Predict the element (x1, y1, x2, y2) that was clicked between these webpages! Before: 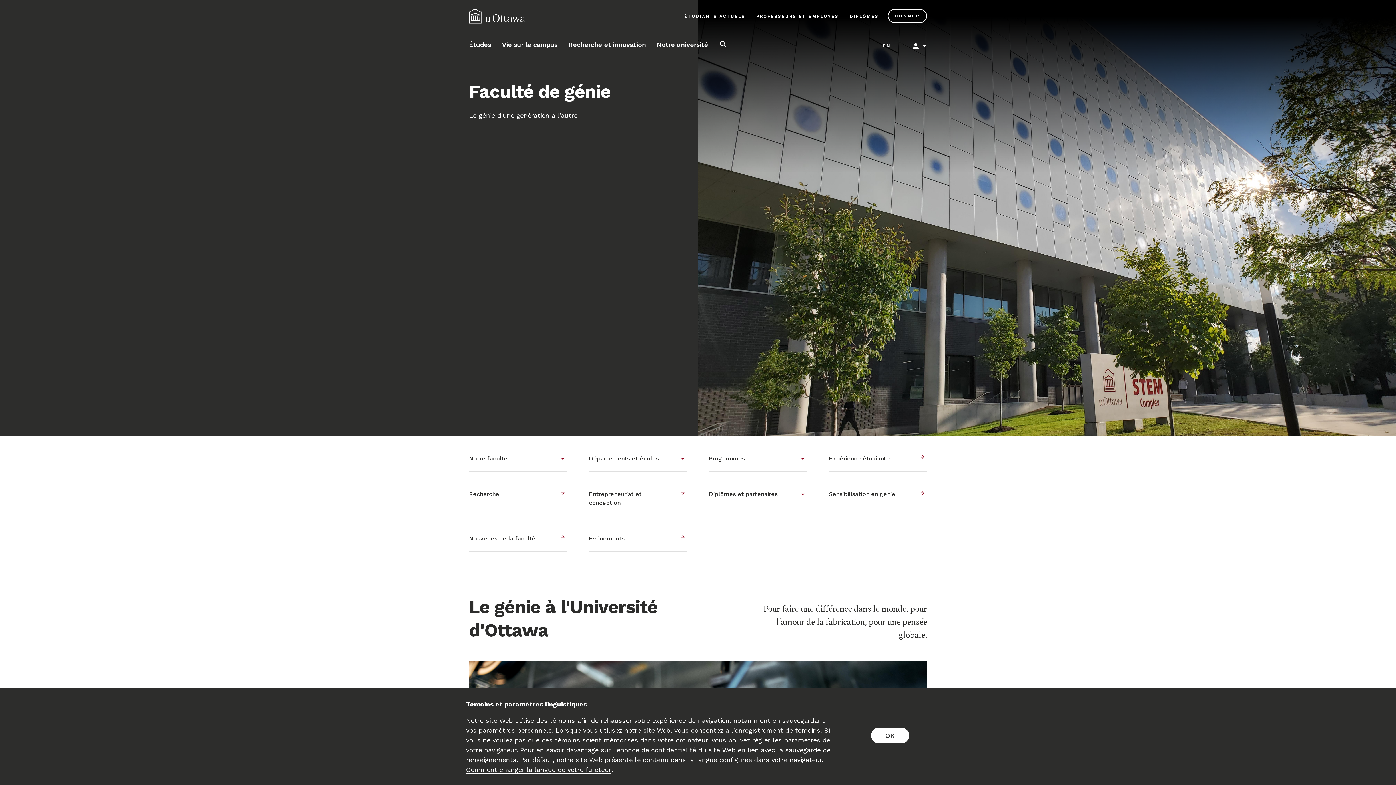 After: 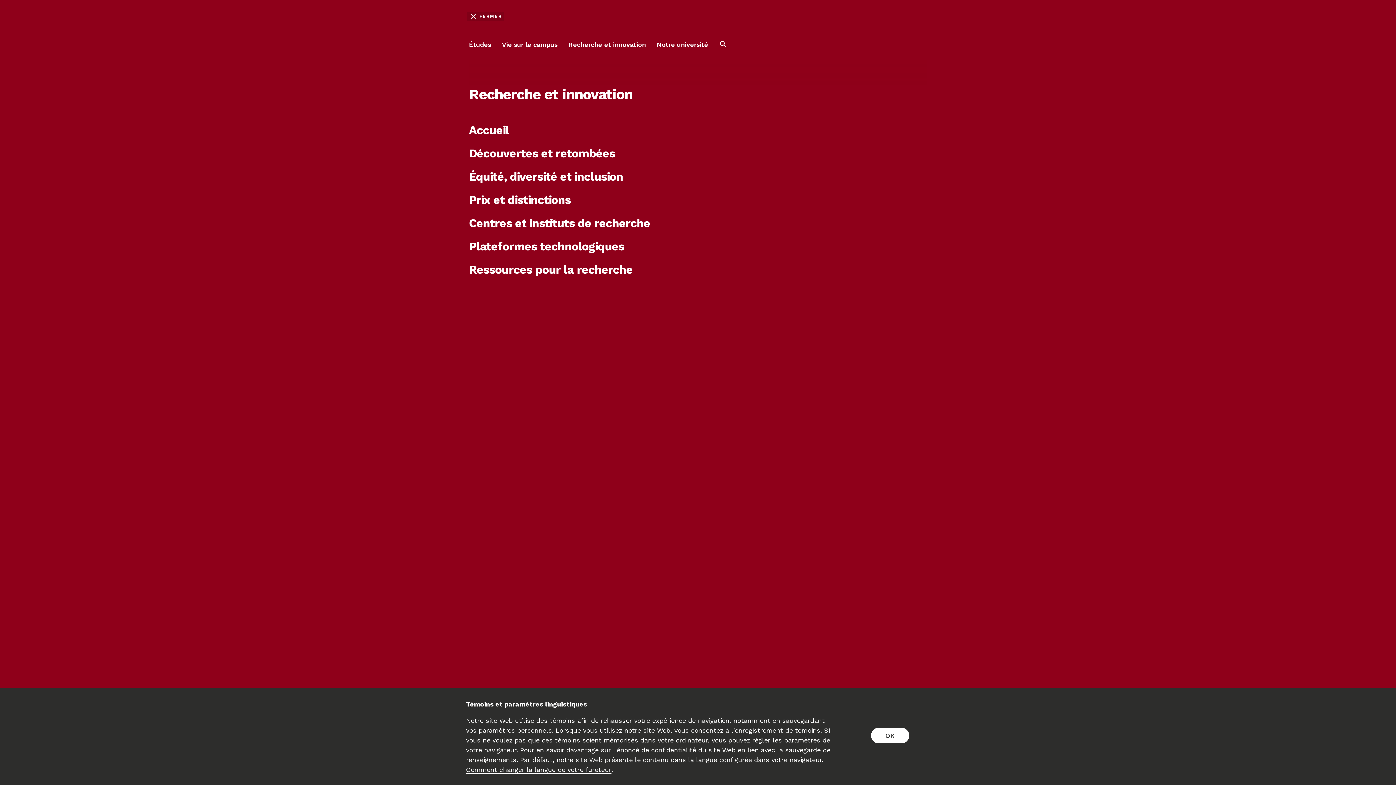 Action: bbox: (568, 33, 646, 56) label: Recherche et innovation